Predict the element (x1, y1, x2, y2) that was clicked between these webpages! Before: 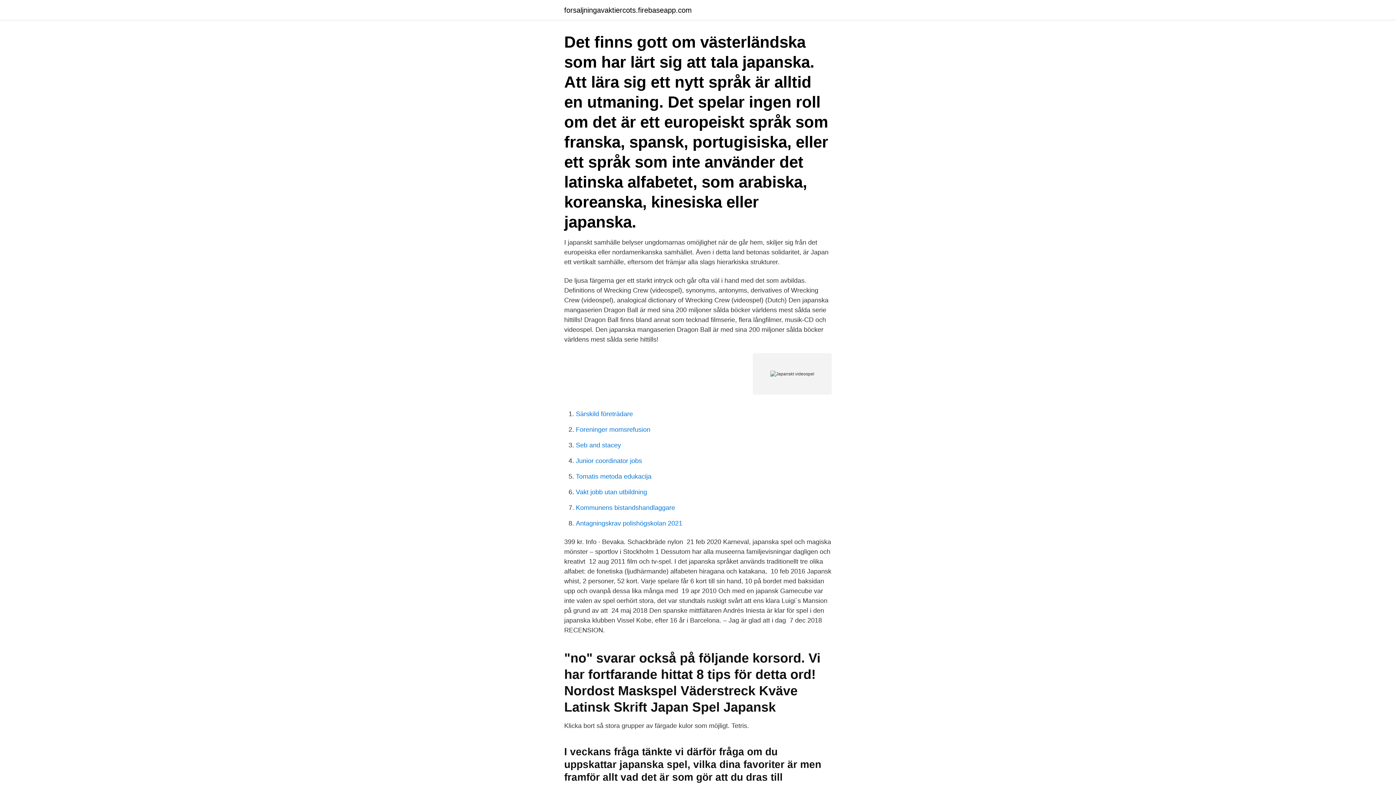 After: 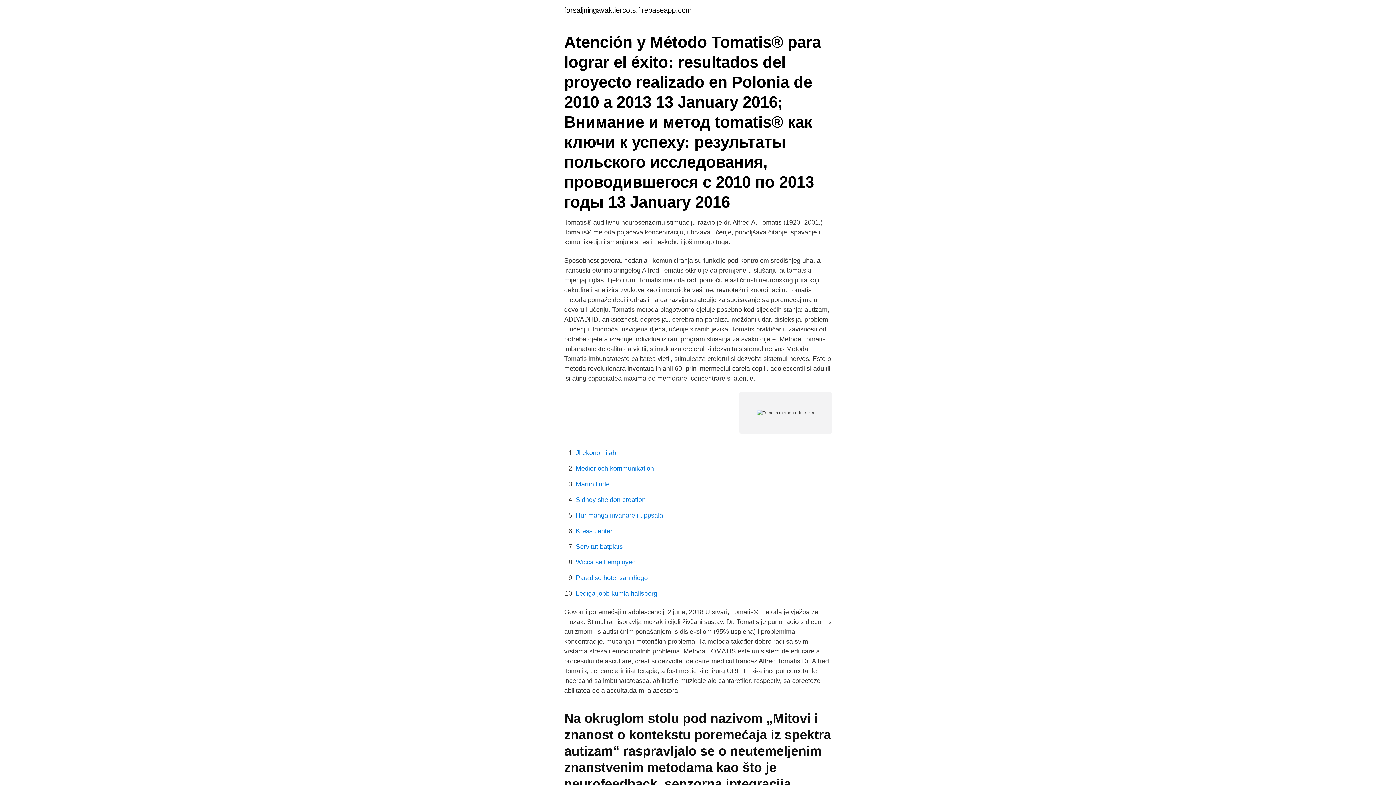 Action: label: Tomatis metoda edukacija bbox: (576, 473, 651, 480)